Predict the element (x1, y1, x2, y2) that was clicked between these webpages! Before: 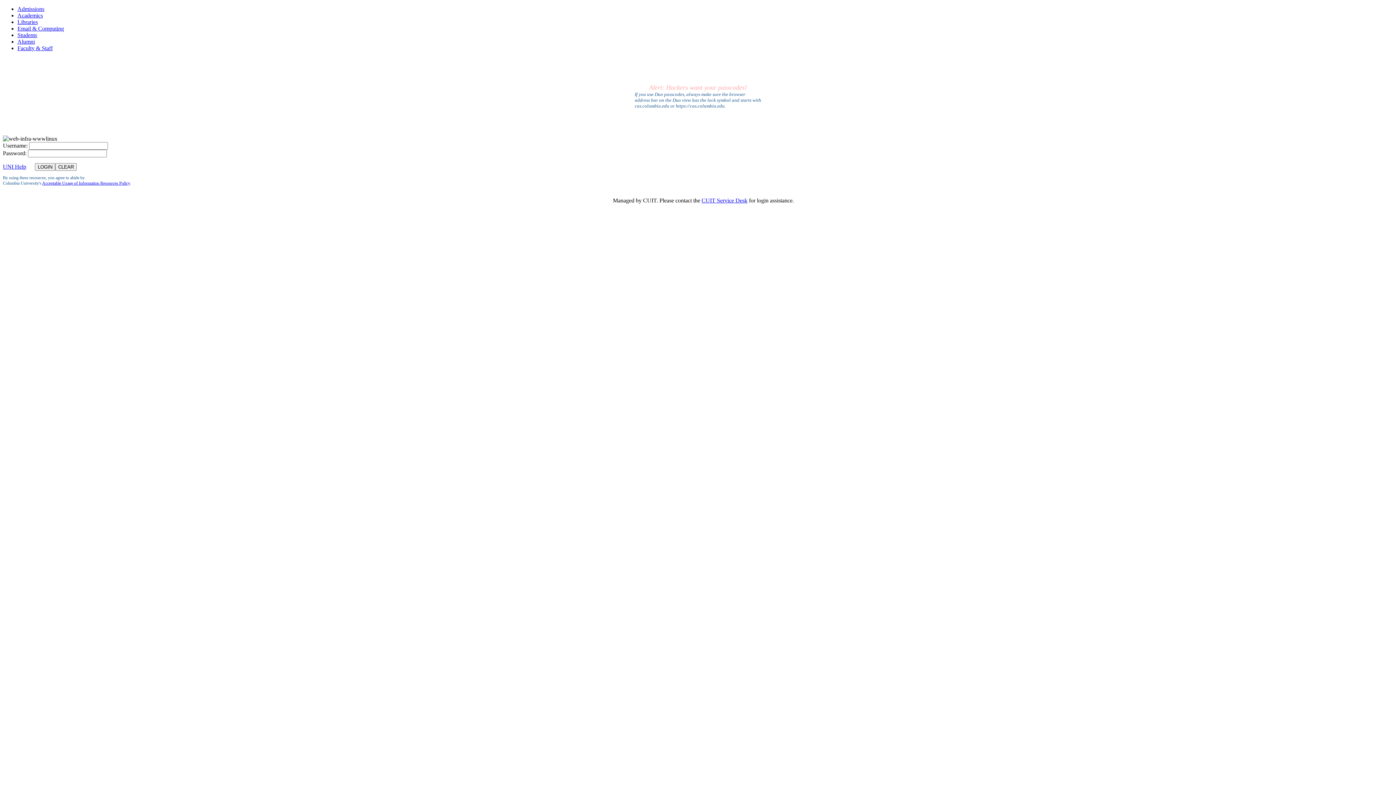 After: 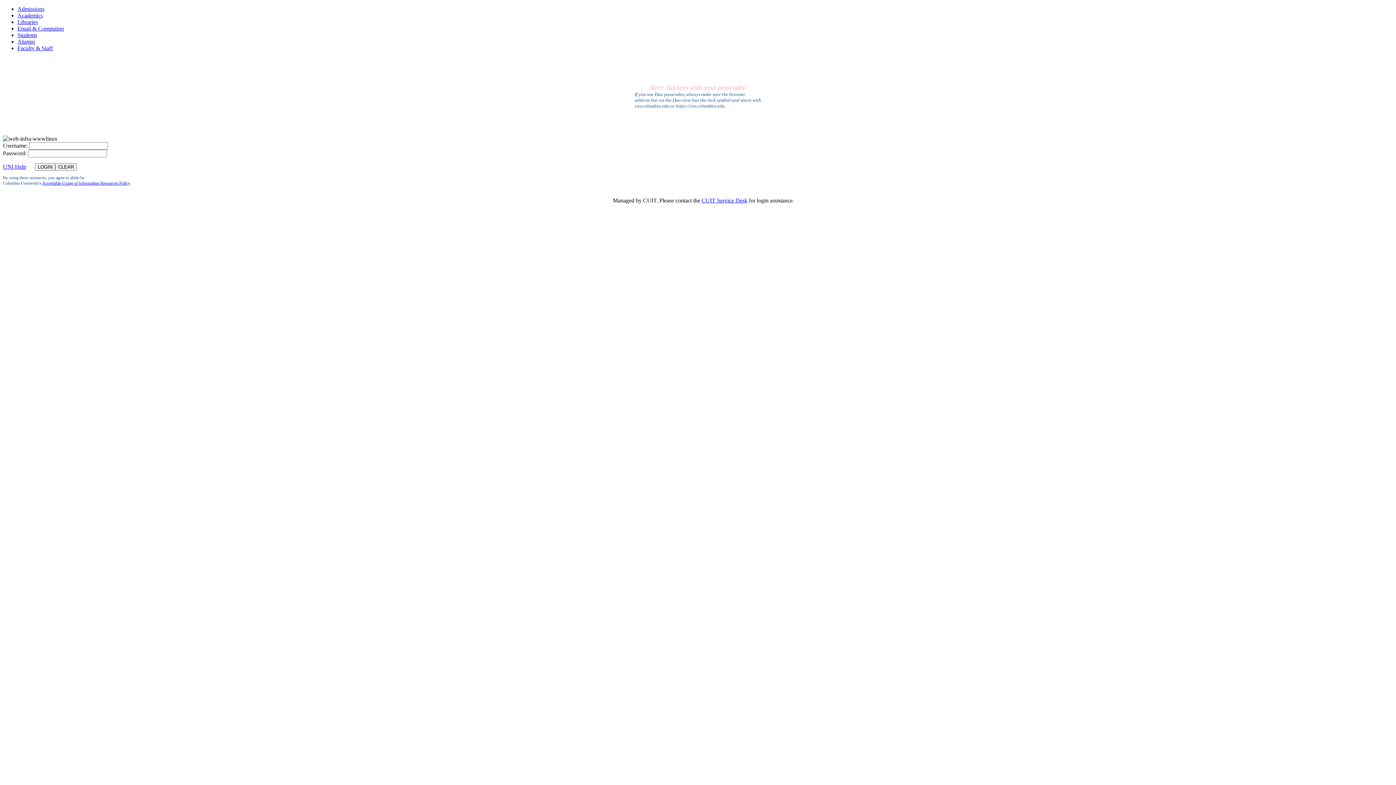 Action: label: UNI Help bbox: (2, 163, 26, 169)